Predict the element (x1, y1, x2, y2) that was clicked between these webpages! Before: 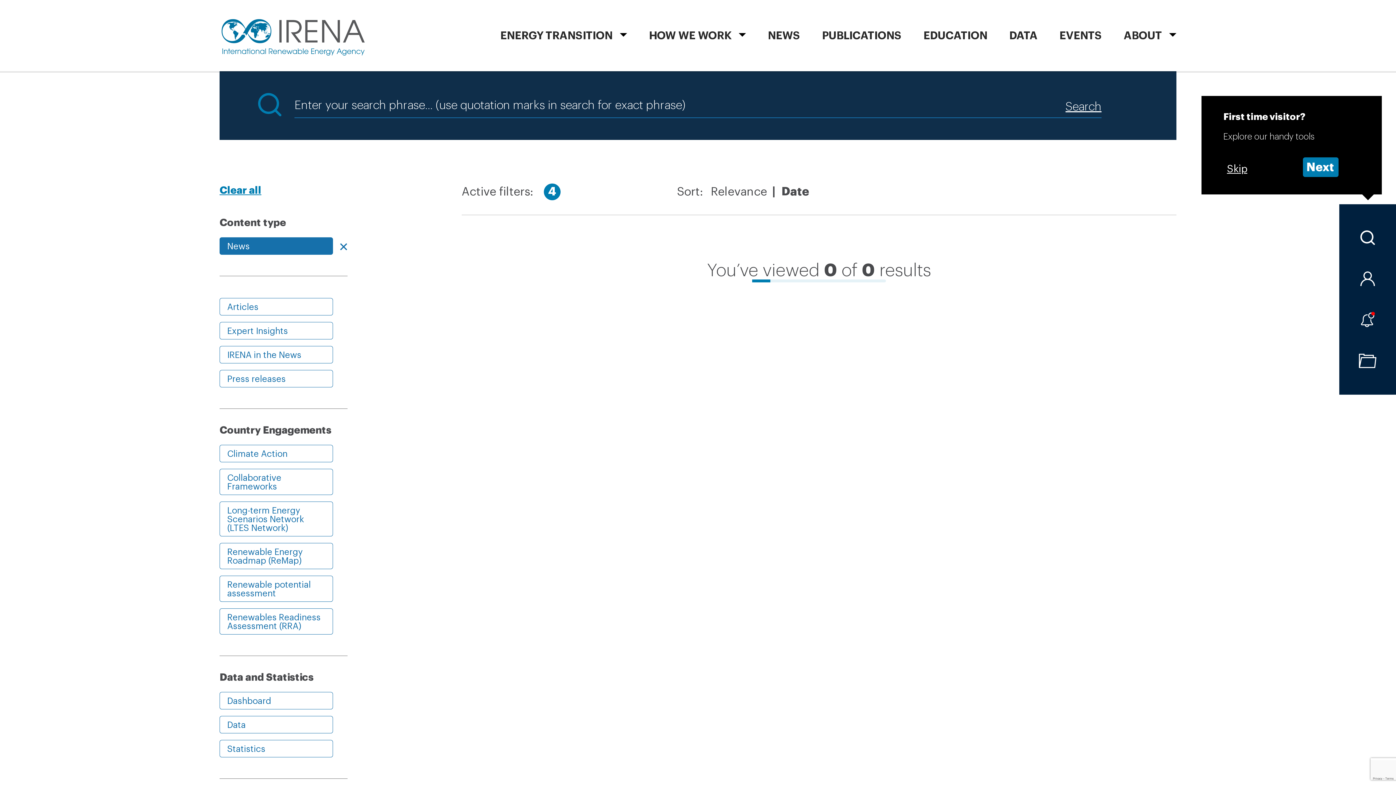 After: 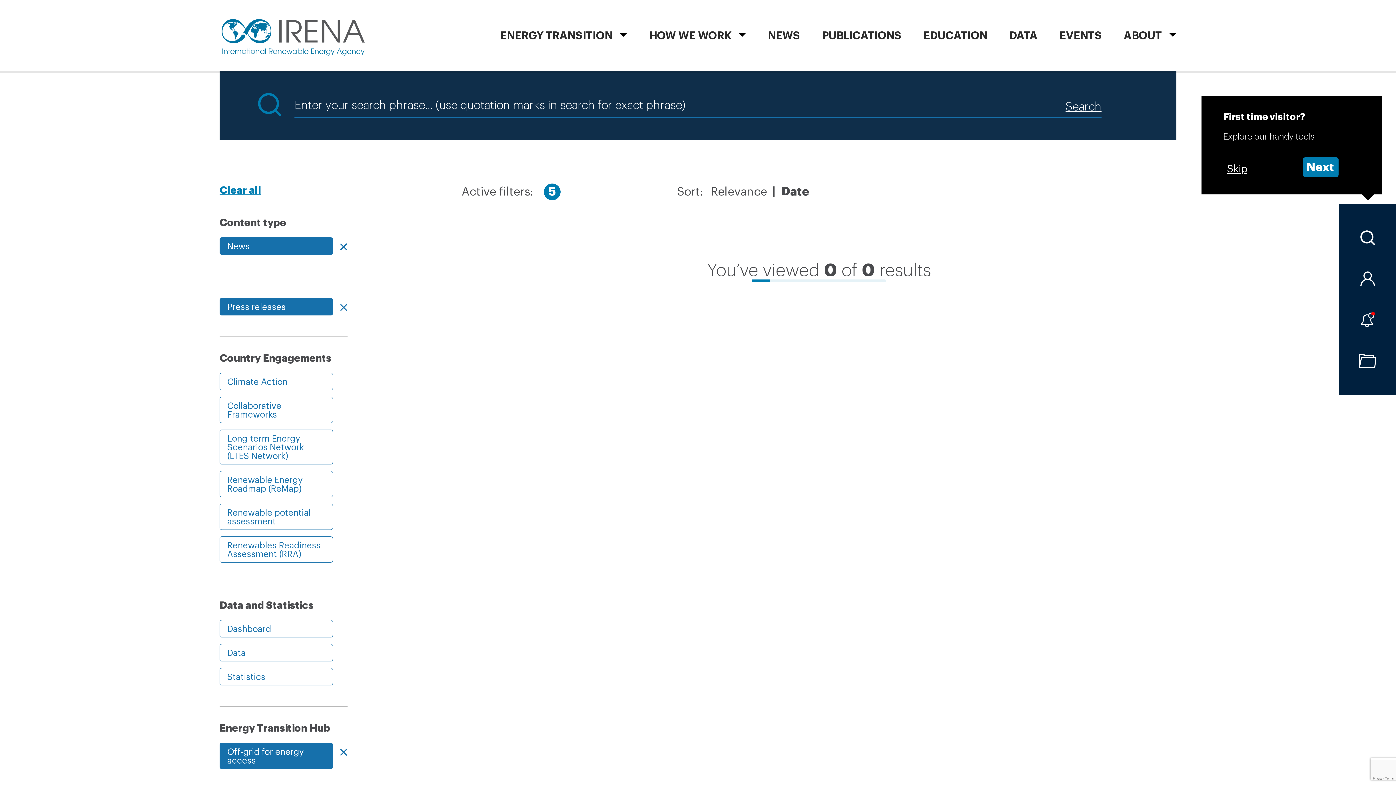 Action: label: Press releases bbox: (219, 370, 333, 387)